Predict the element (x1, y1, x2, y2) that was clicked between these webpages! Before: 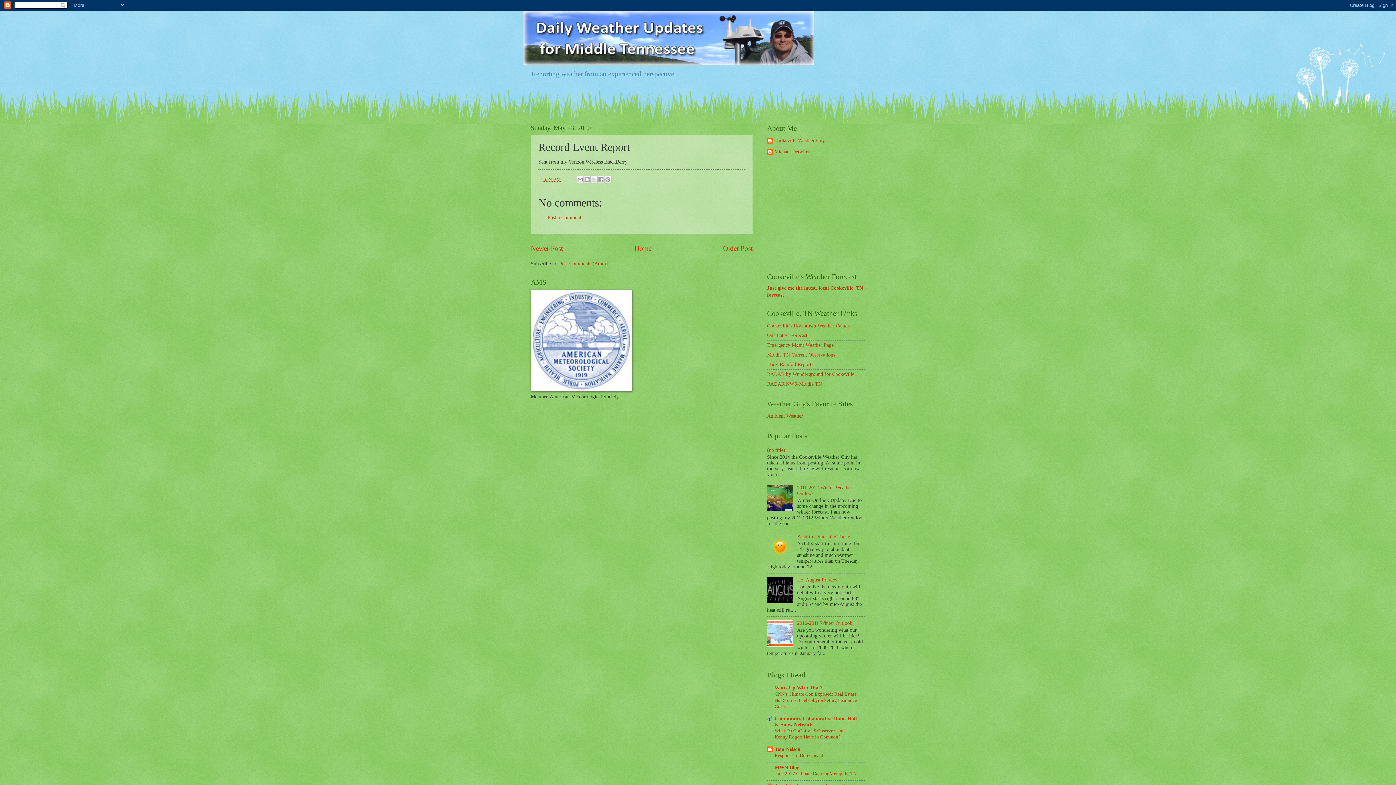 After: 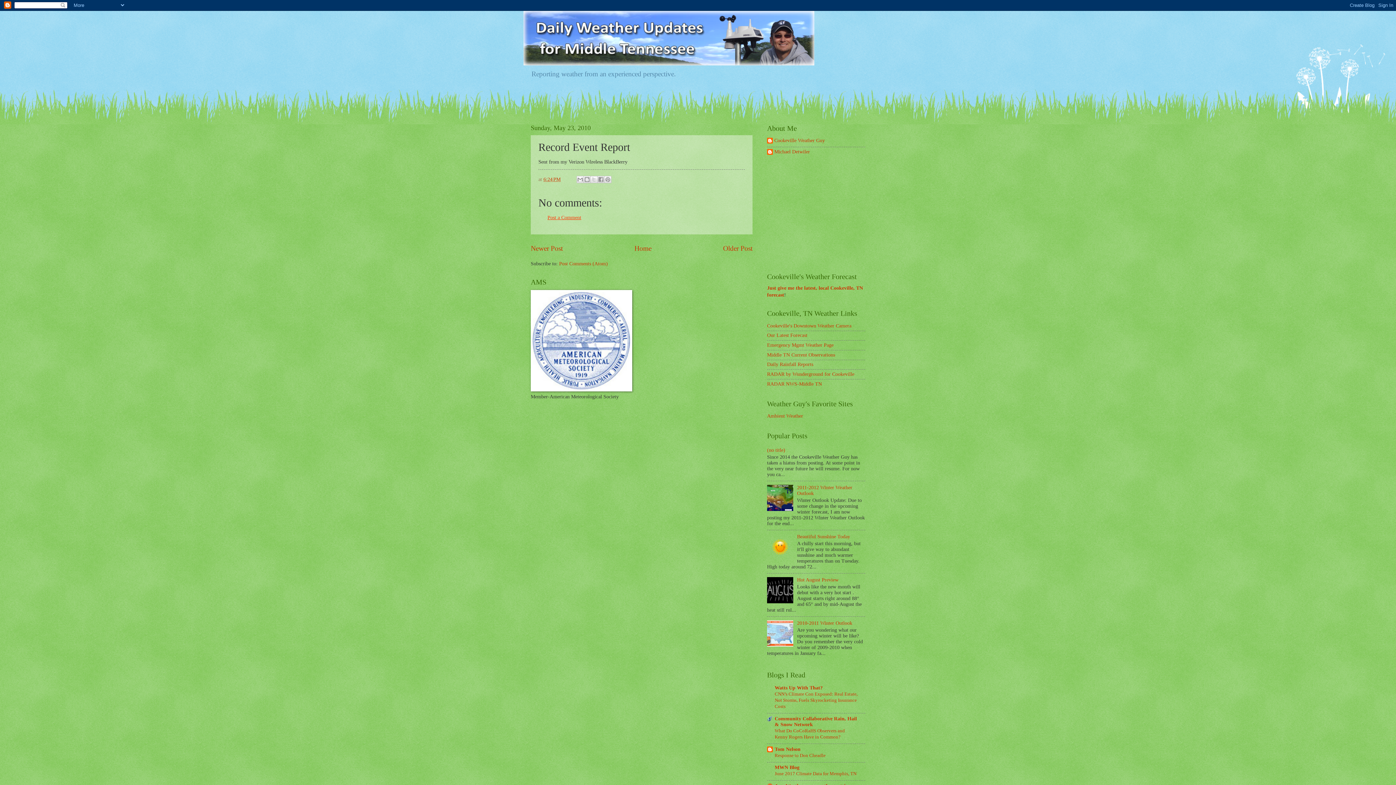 Action: bbox: (547, 214, 581, 220) label: Post a Comment